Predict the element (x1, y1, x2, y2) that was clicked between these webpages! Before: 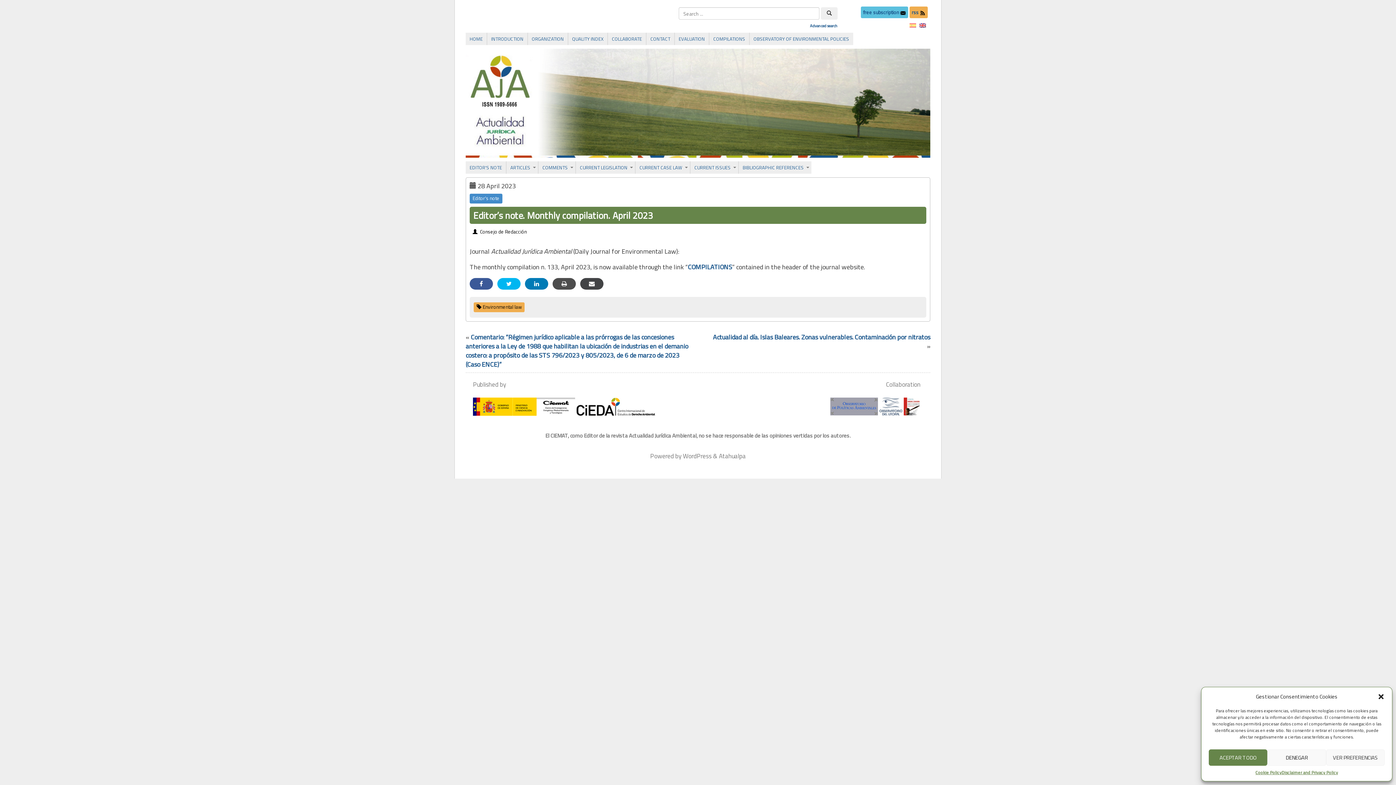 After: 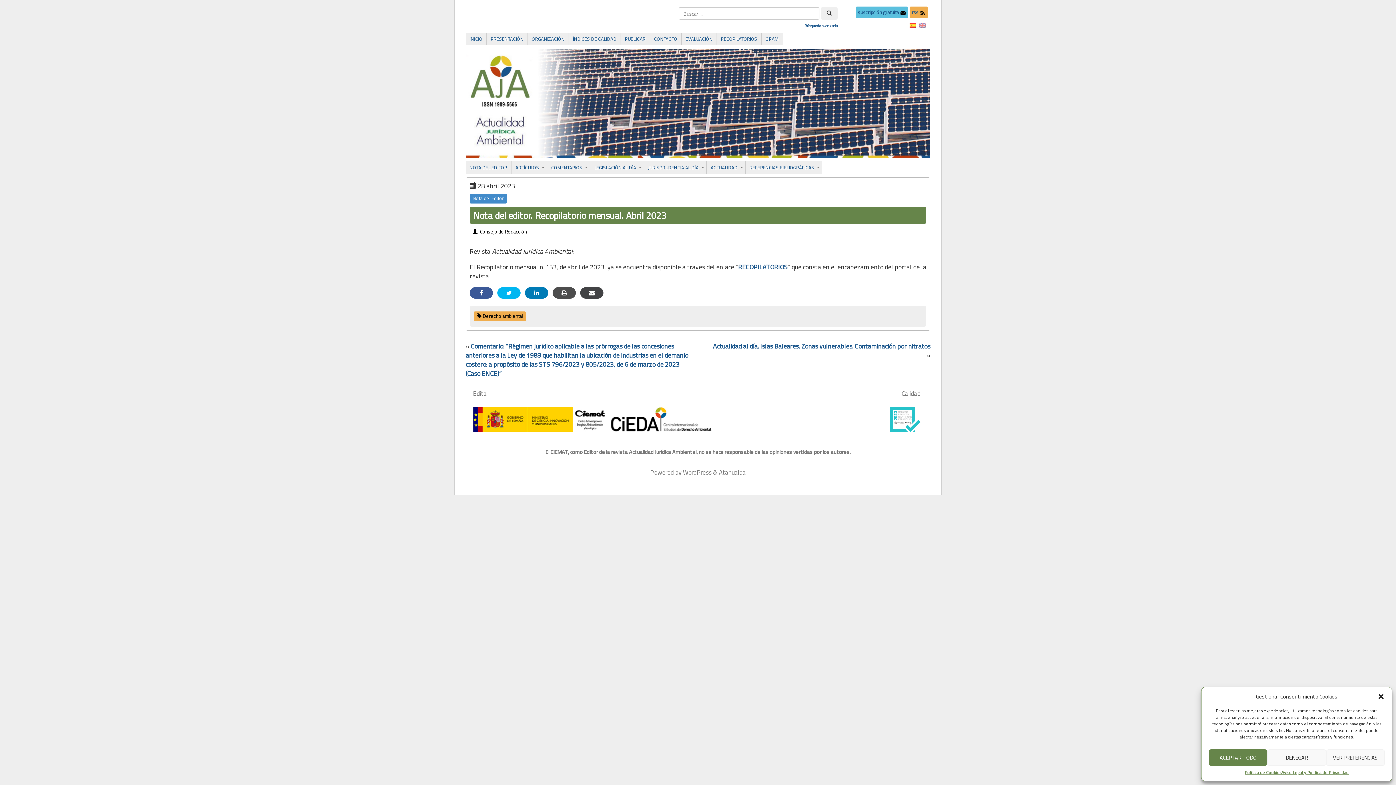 Action: bbox: (909, 19, 916, 29)